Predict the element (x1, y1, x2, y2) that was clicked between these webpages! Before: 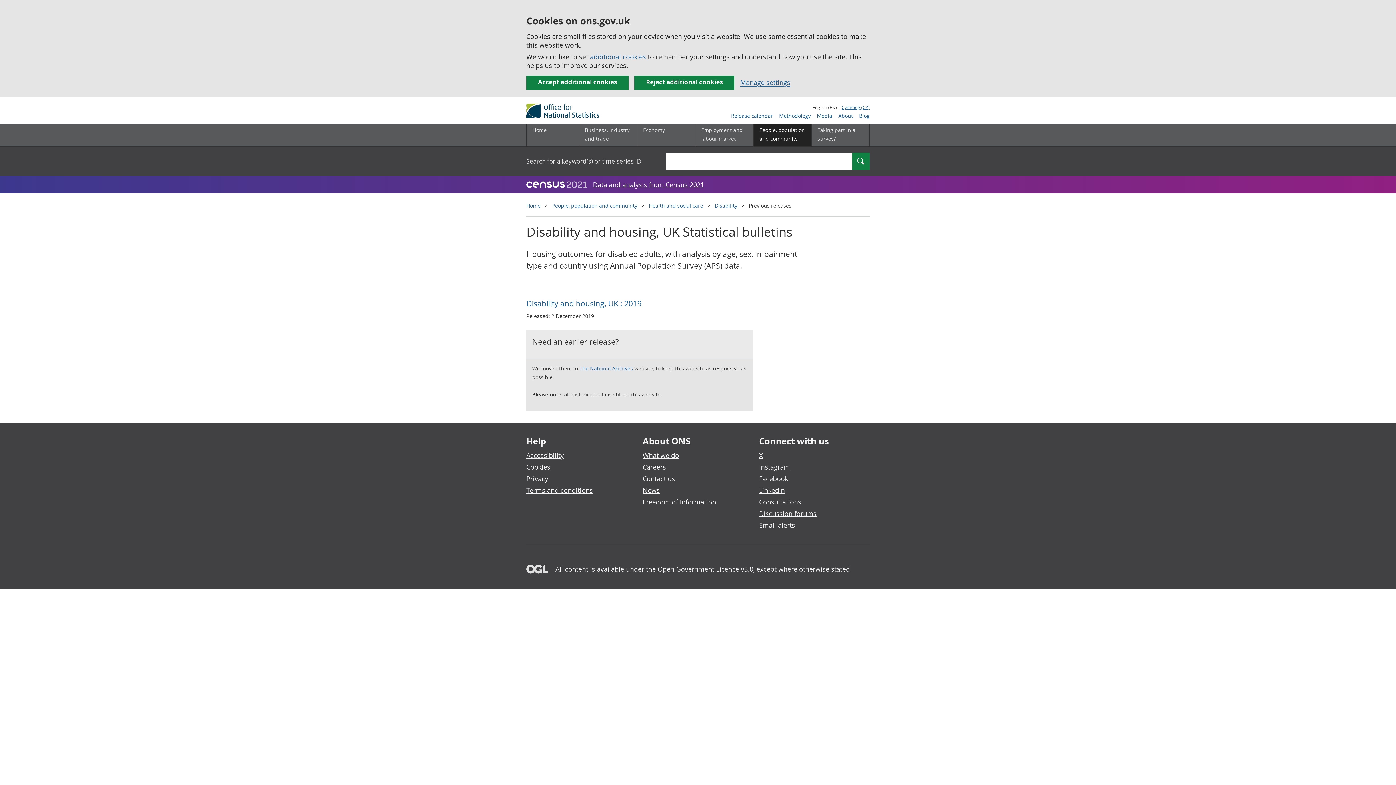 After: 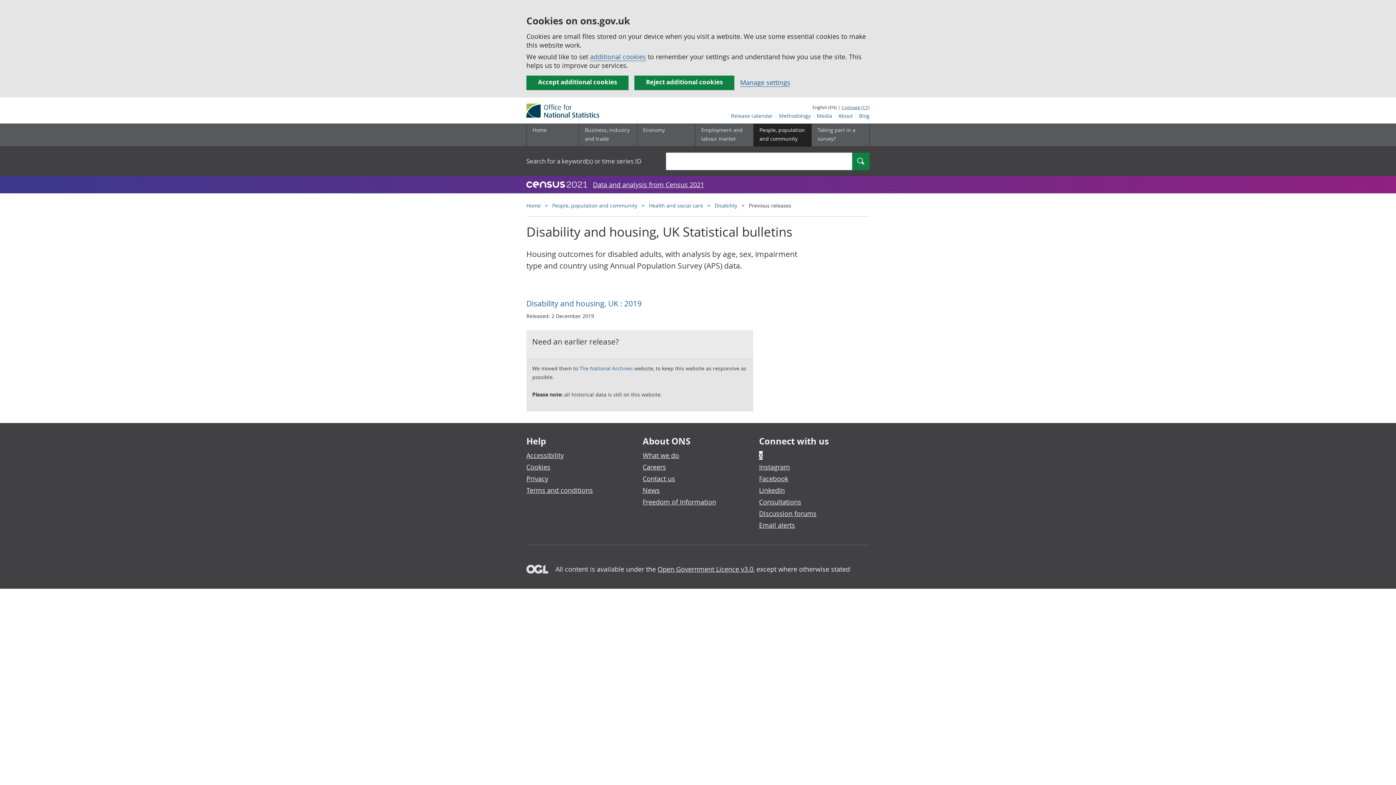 Action: bbox: (759, 451, 762, 460) label: X